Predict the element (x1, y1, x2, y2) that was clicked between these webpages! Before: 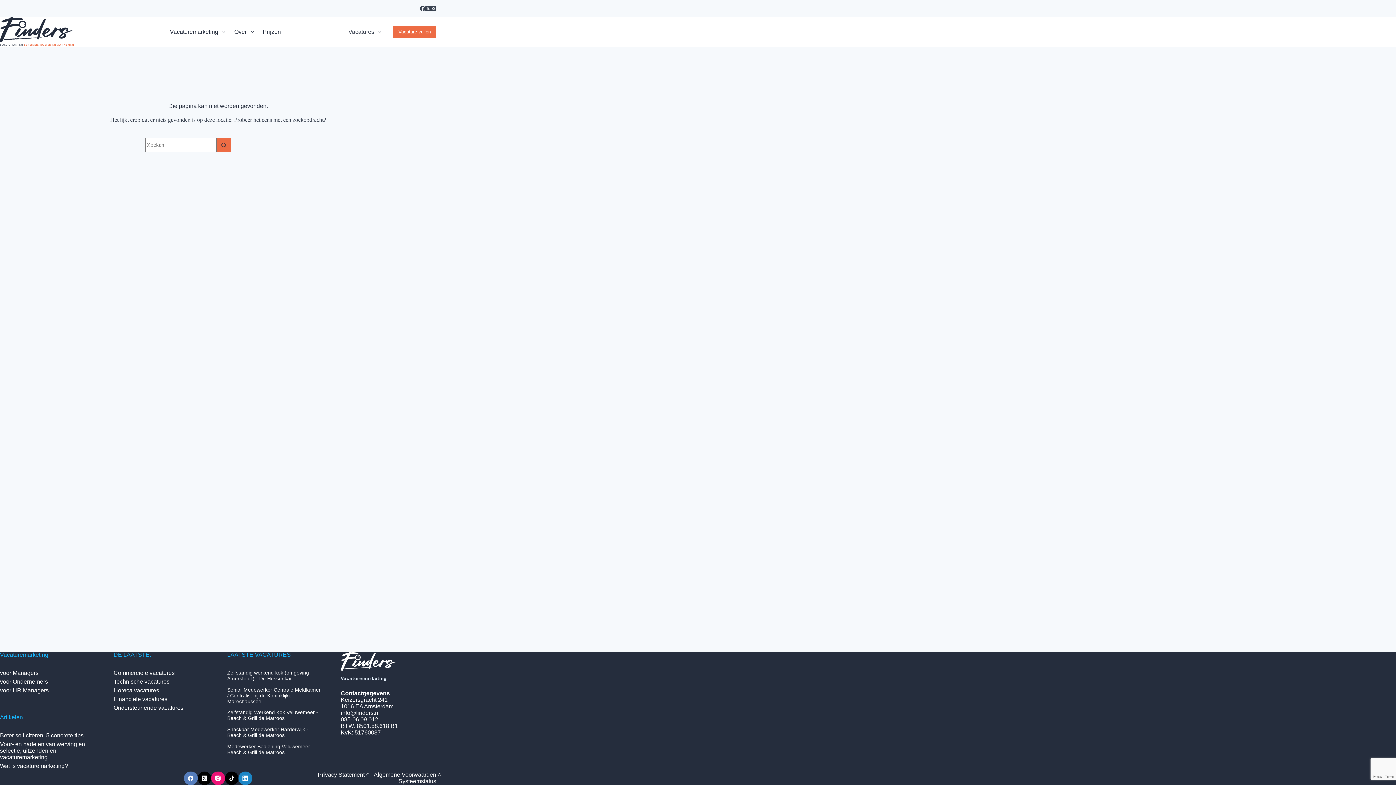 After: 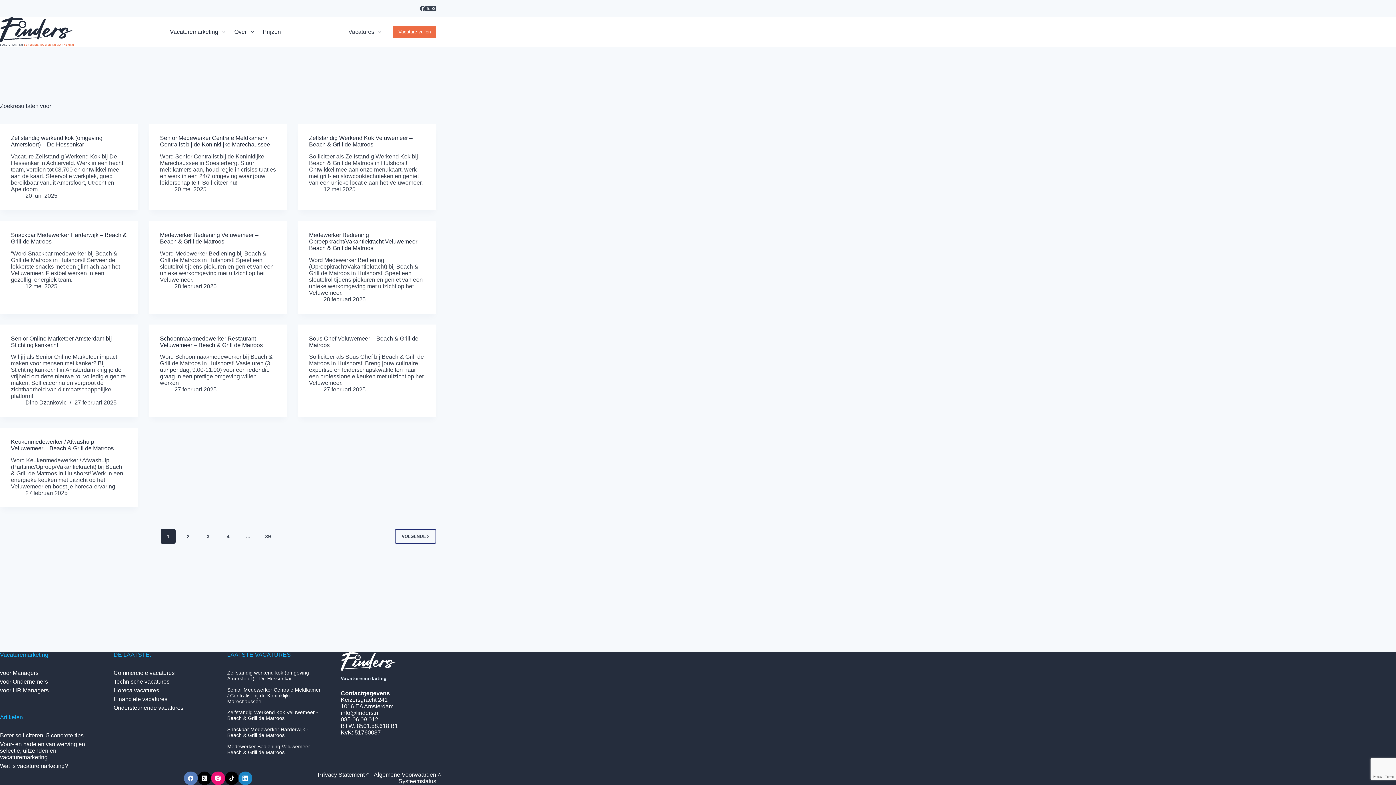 Action: label: Zoekknop bbox: (216, 137, 231, 152)